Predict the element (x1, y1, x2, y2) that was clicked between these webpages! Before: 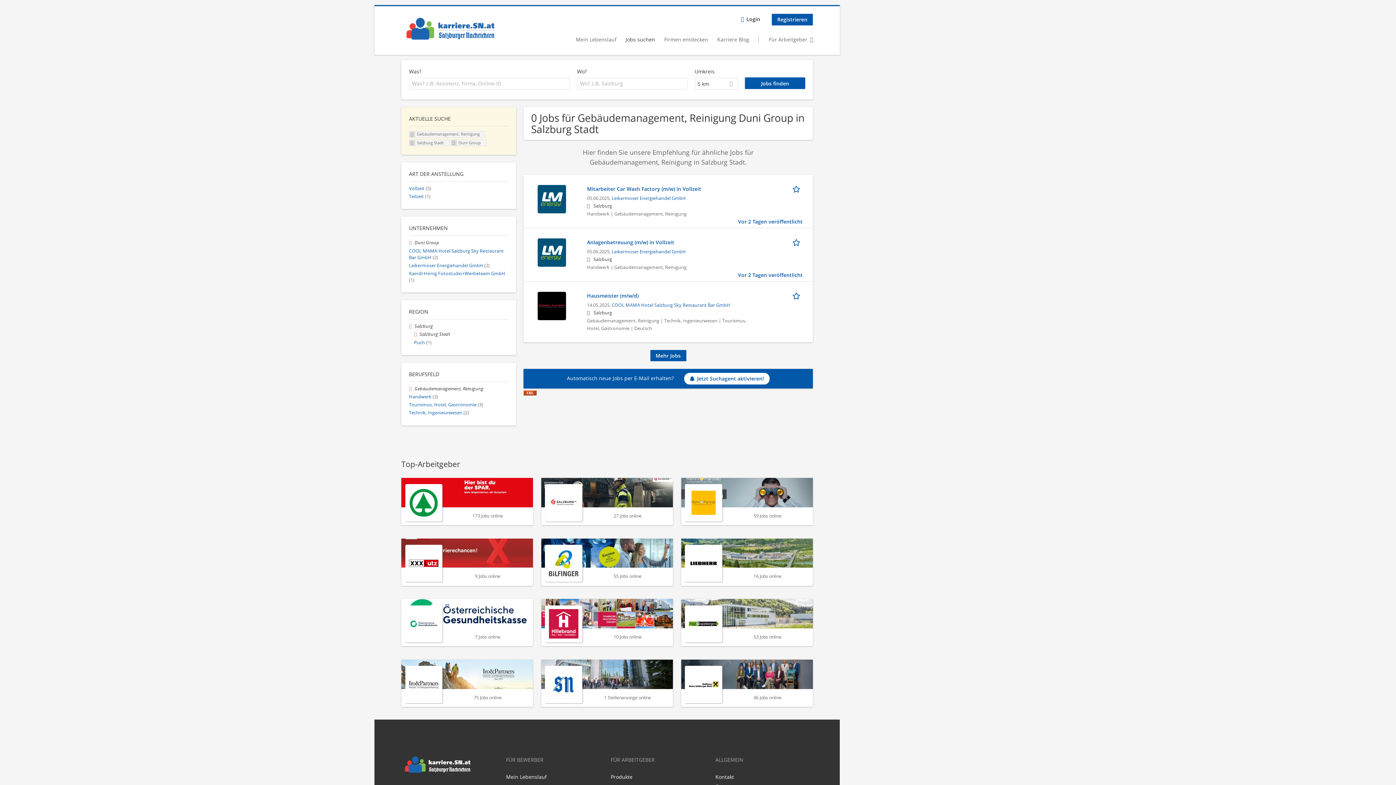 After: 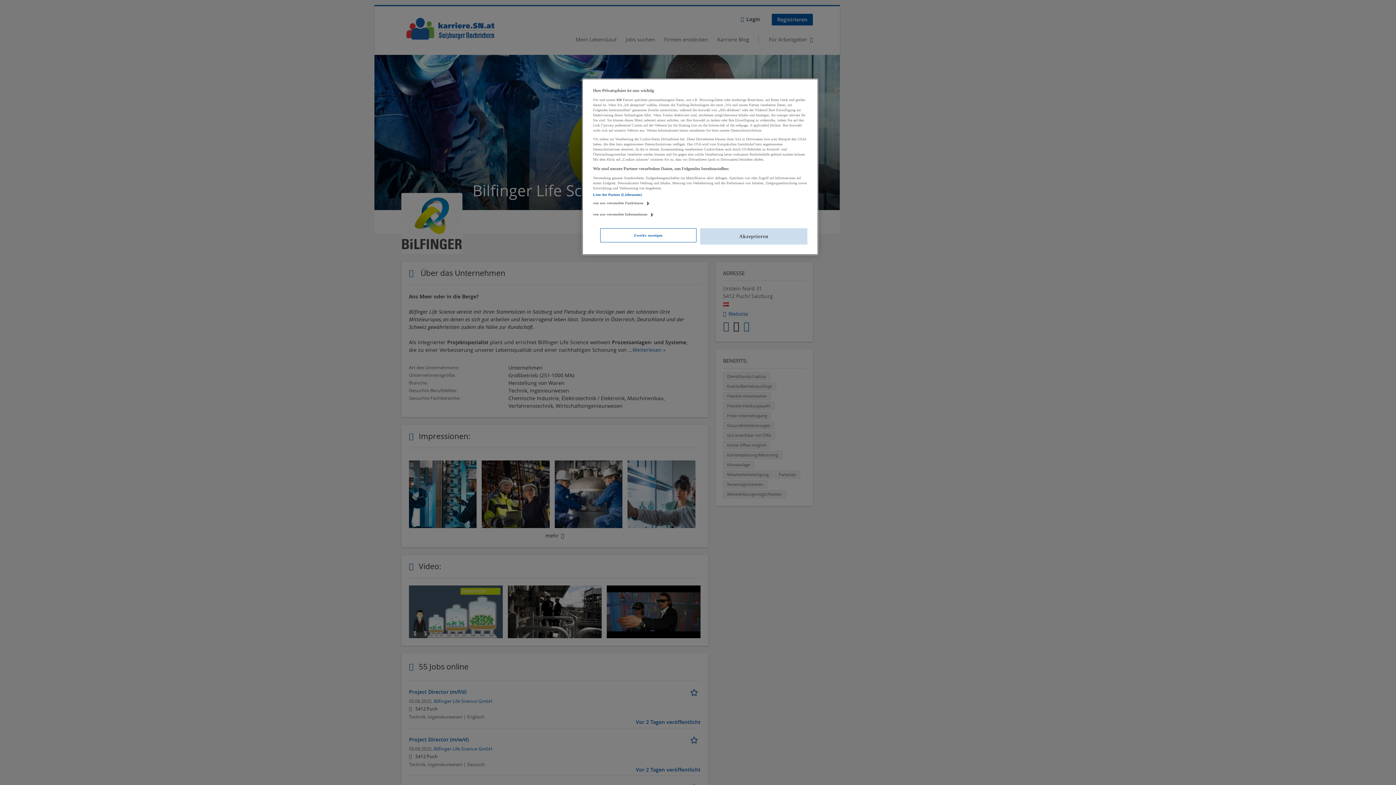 Action: bbox: (541, 538, 673, 586) label: 55 Jobs online